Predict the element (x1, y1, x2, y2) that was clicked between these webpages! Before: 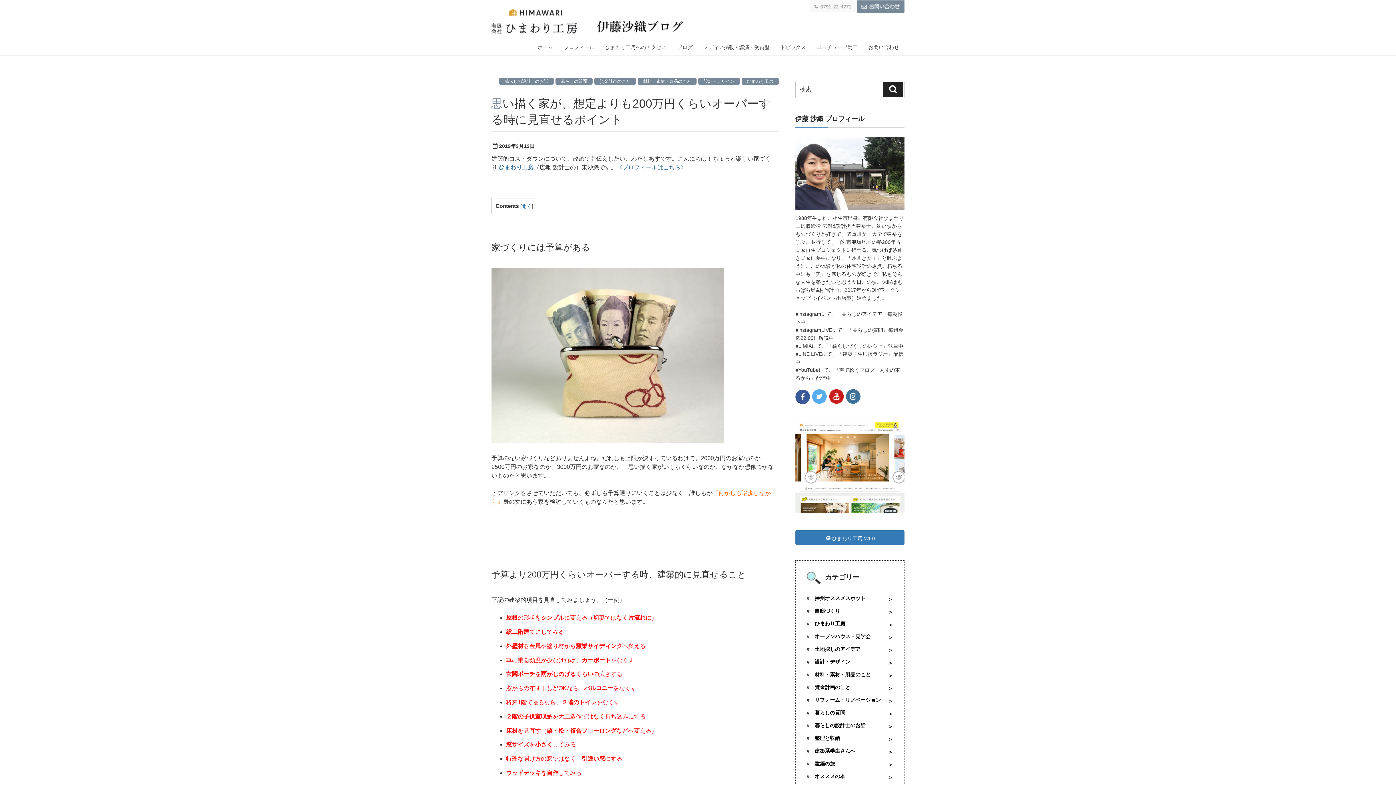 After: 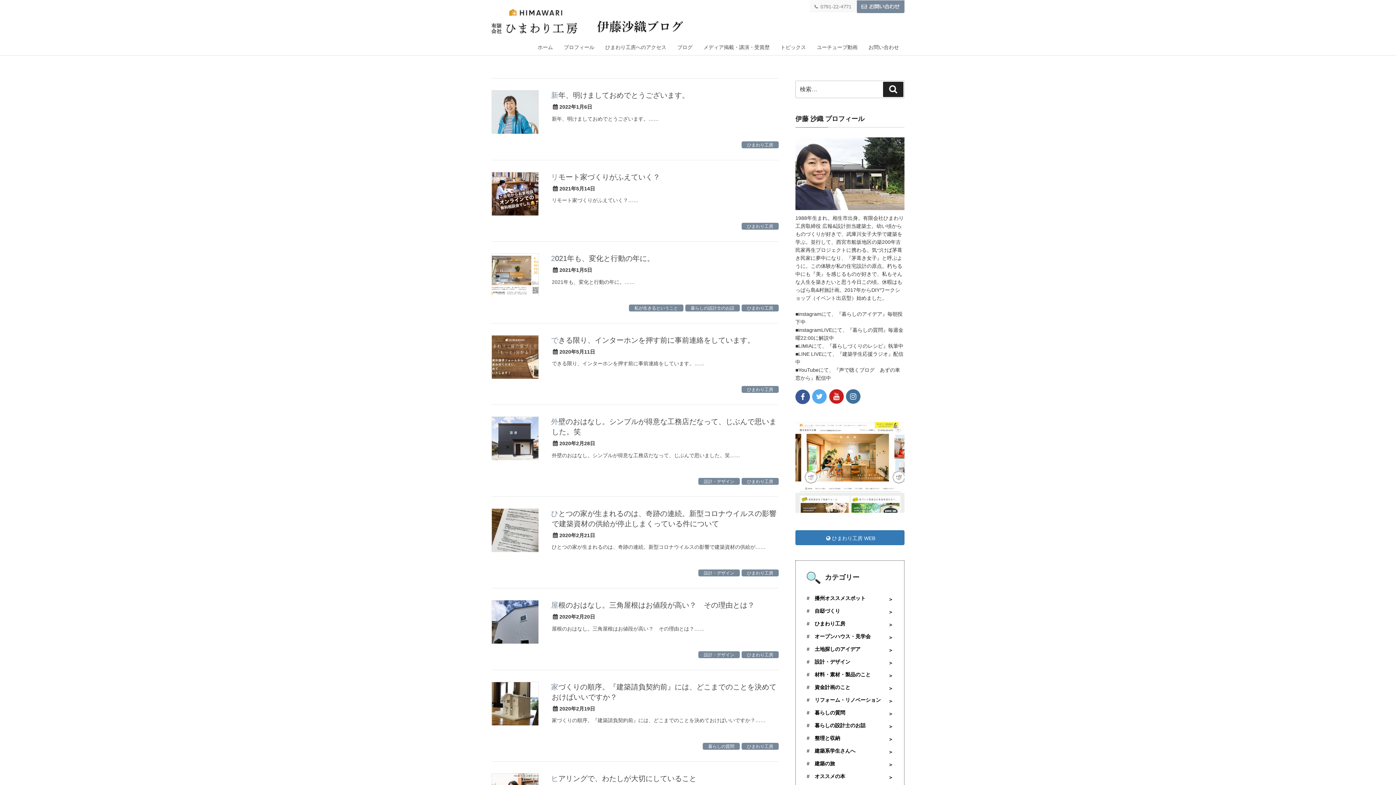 Action: bbox: (814, 621, 845, 627) label: ひまわり工房